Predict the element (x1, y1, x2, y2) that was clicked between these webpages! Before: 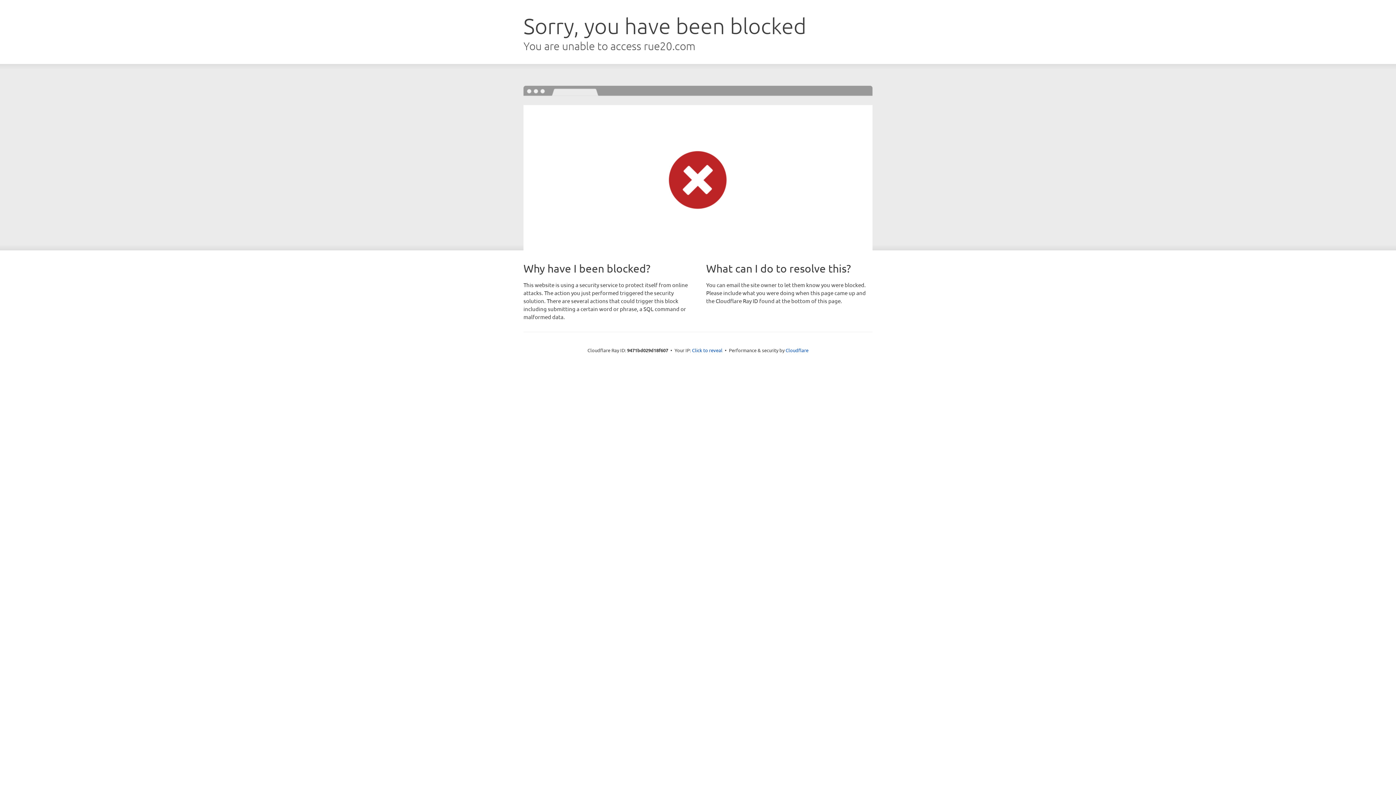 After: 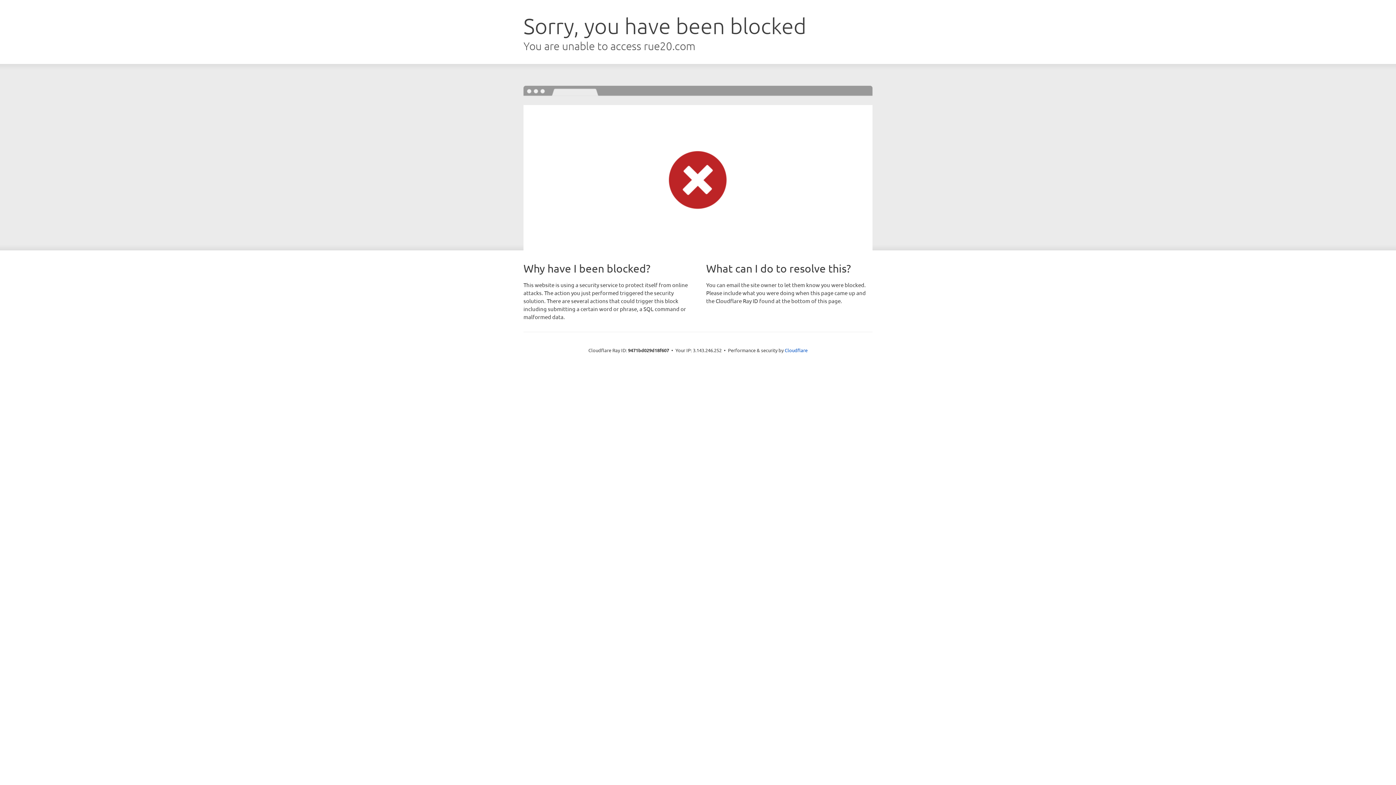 Action: bbox: (692, 346, 722, 353) label: Click to reveal